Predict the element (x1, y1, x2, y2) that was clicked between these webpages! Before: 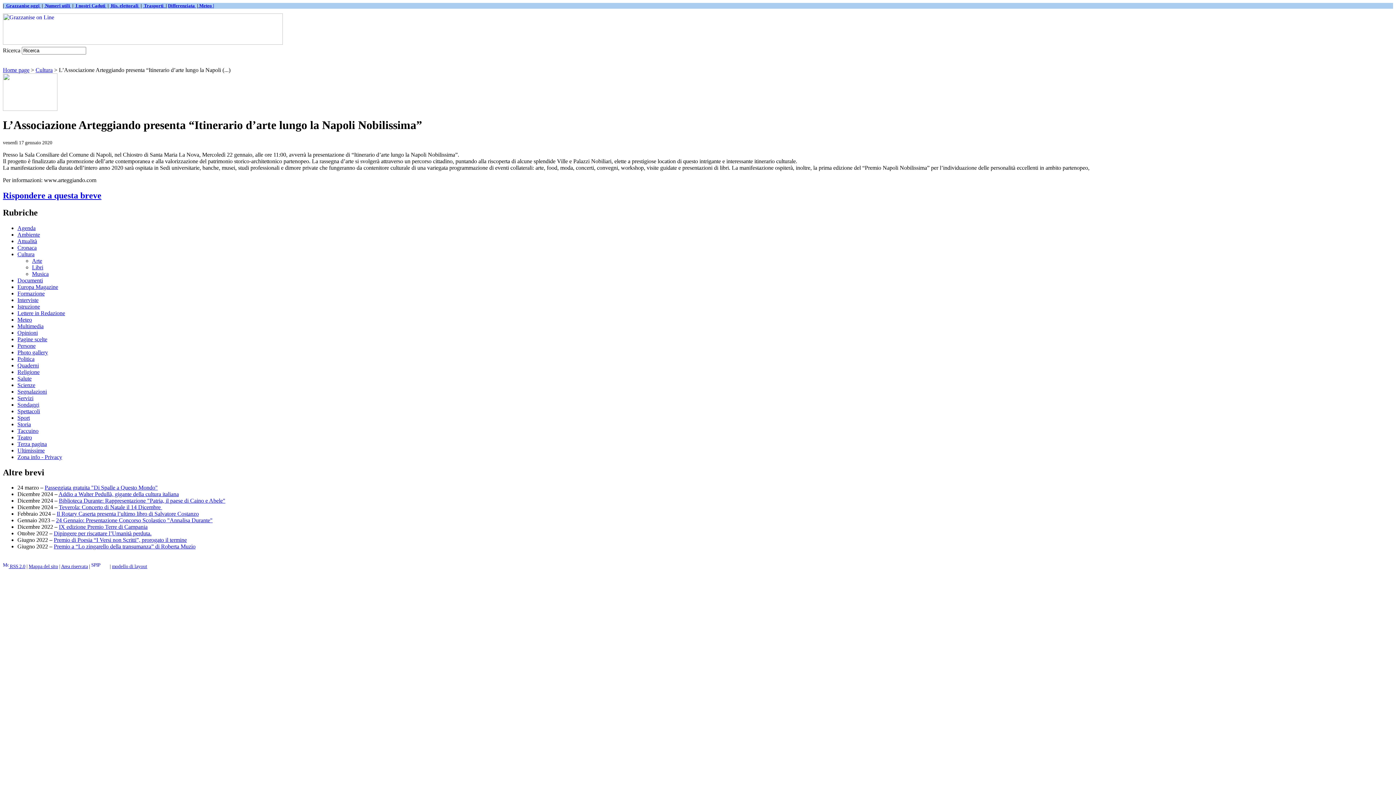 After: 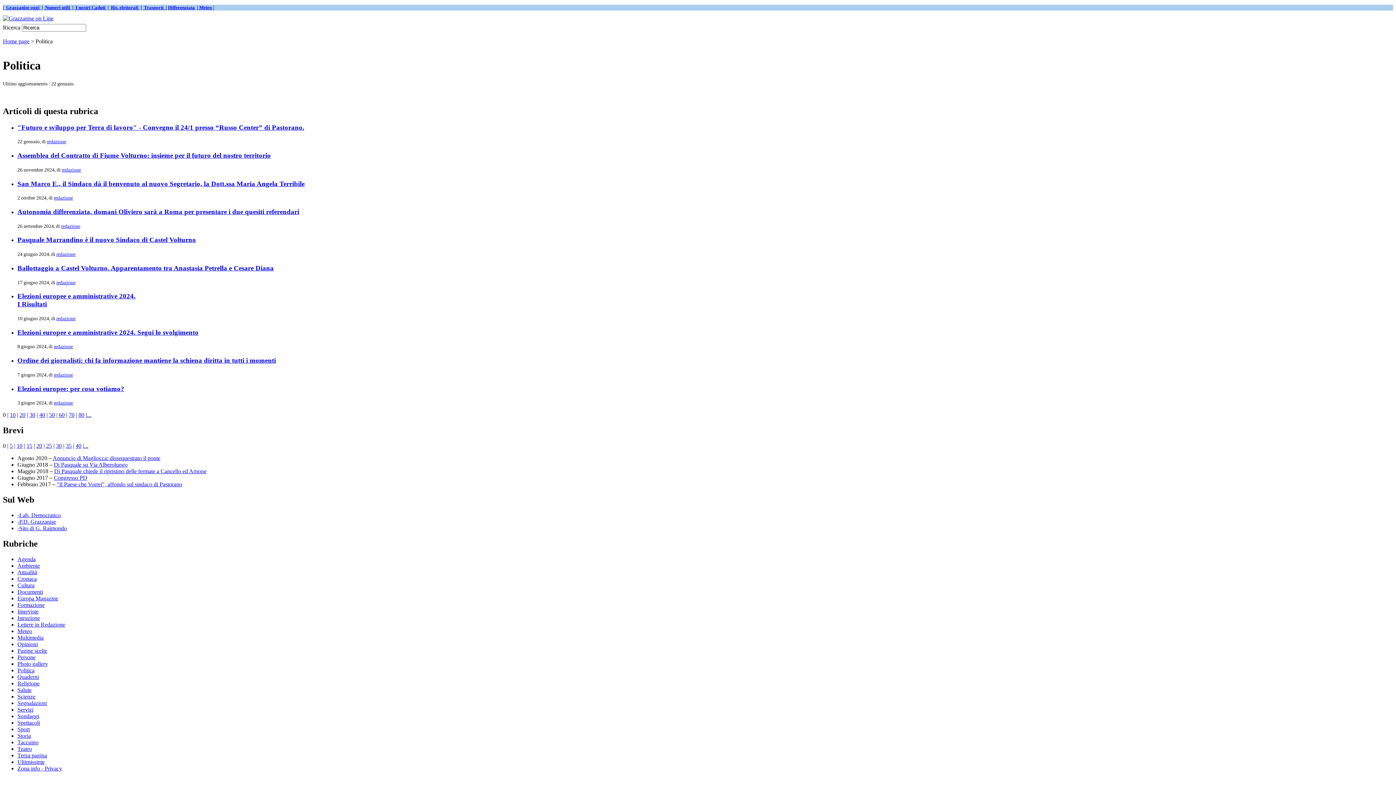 Action: bbox: (17, 355, 34, 362) label: Politica